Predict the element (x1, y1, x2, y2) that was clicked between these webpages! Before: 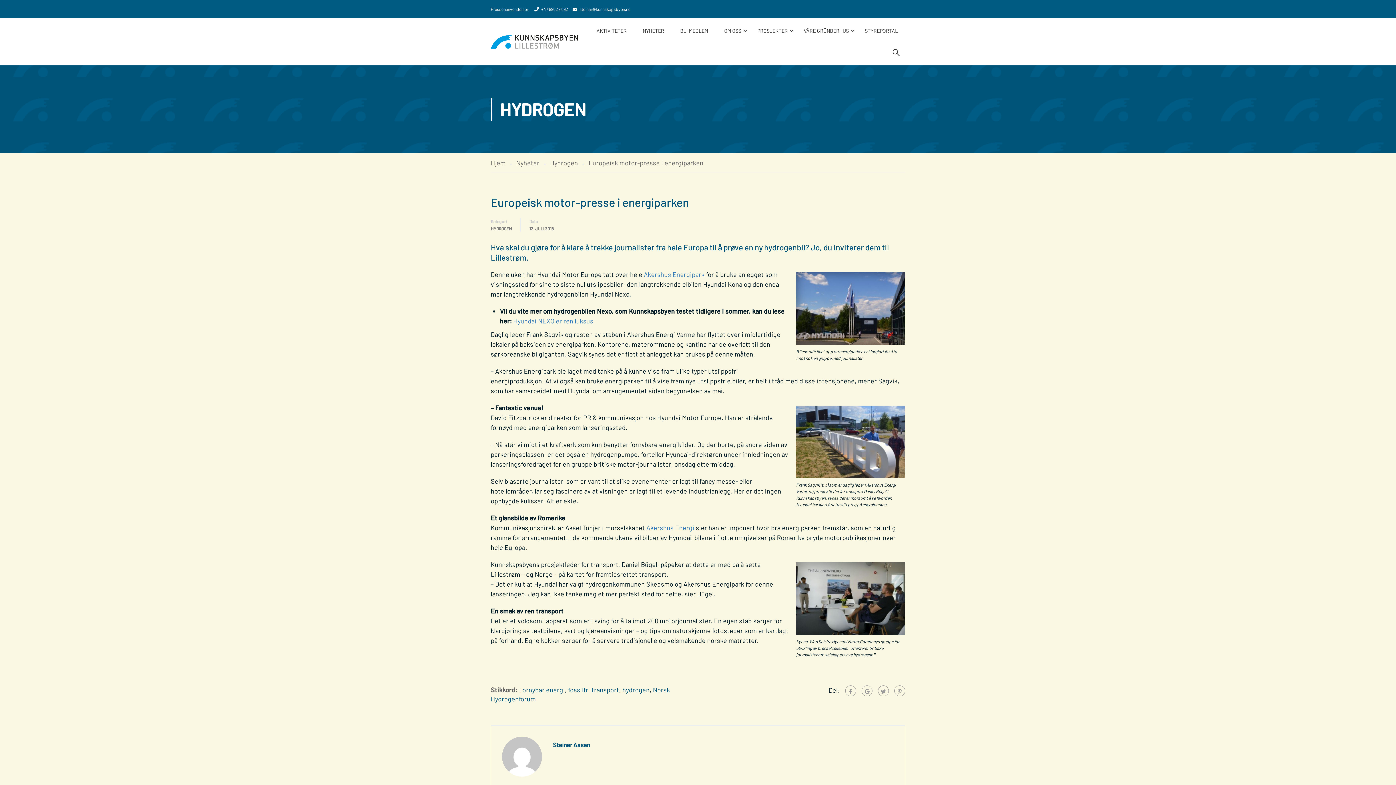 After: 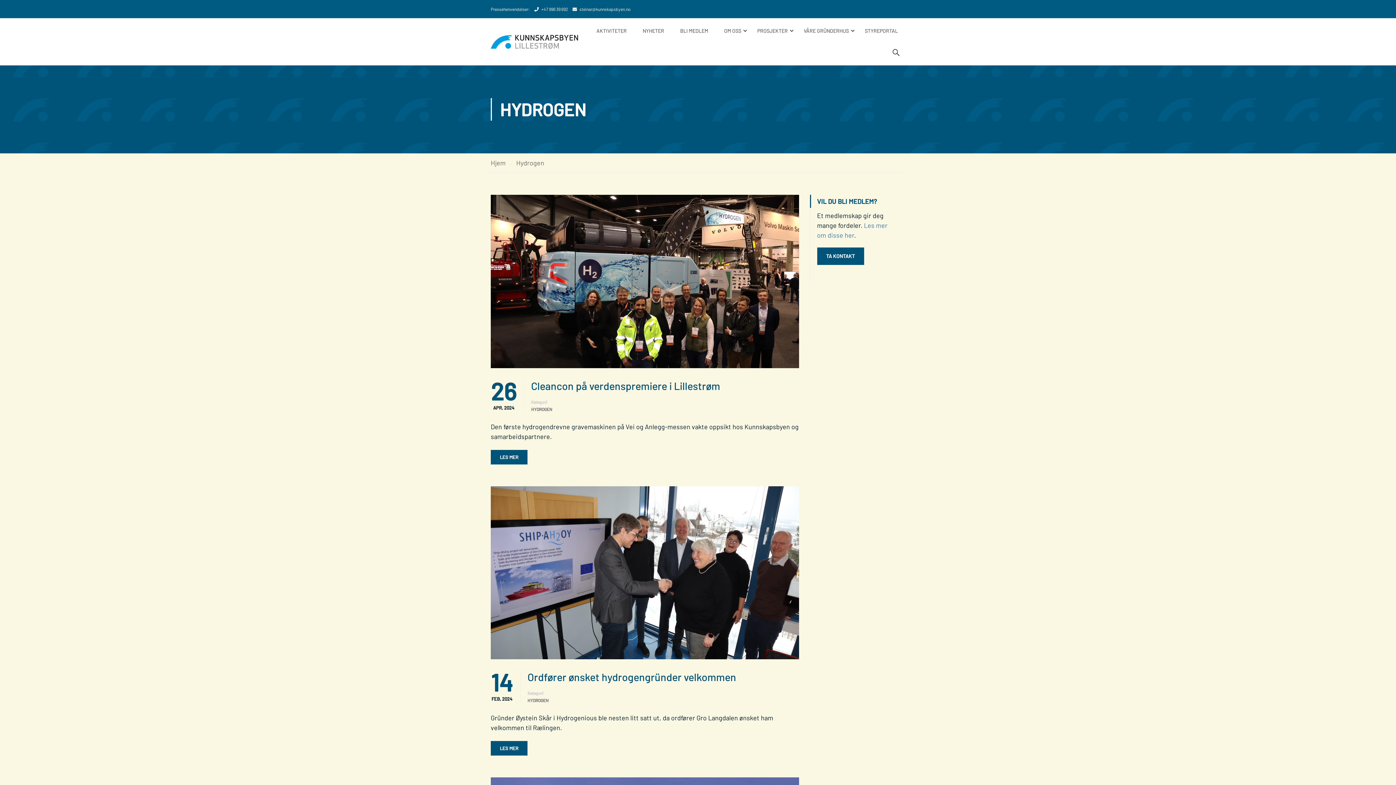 Action: label: Hydrogen bbox: (550, 158, 584, 167)